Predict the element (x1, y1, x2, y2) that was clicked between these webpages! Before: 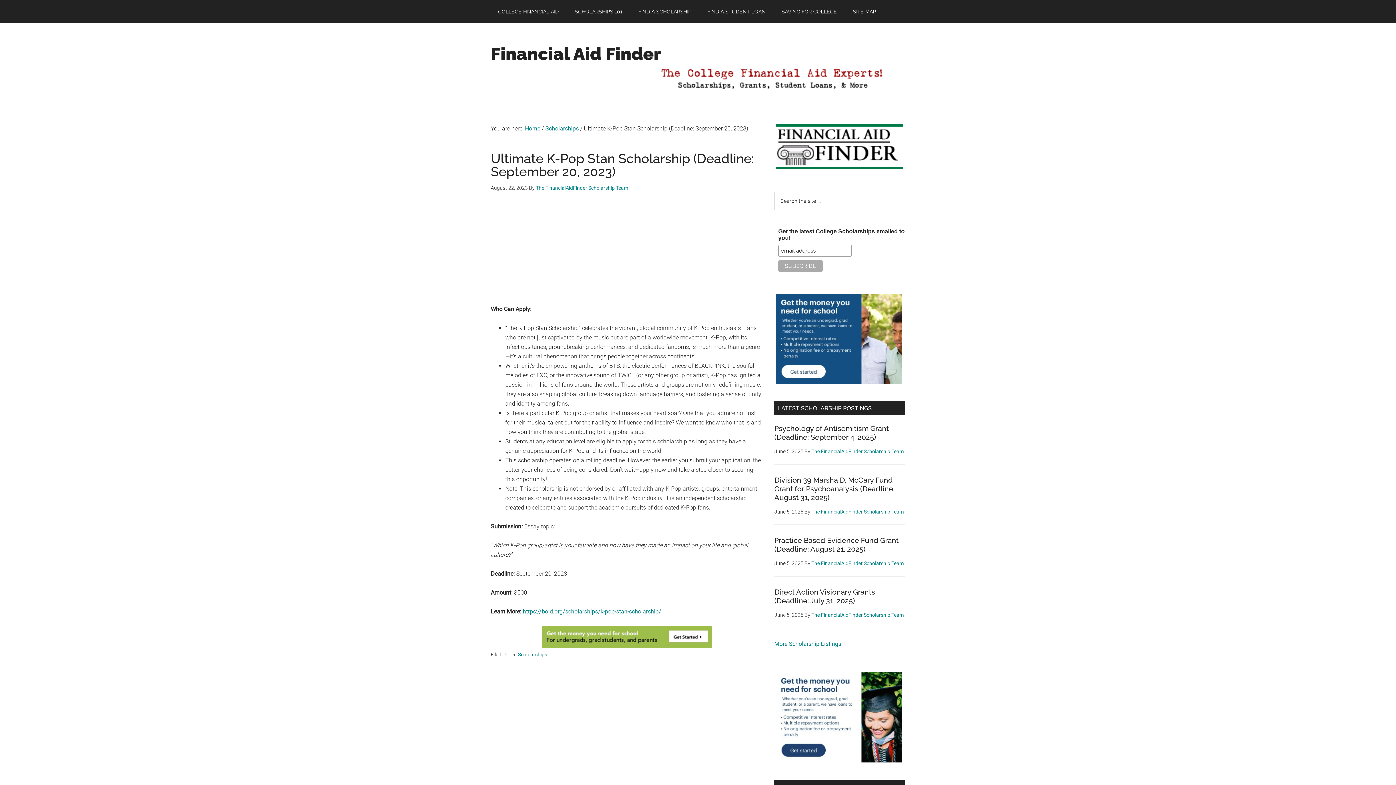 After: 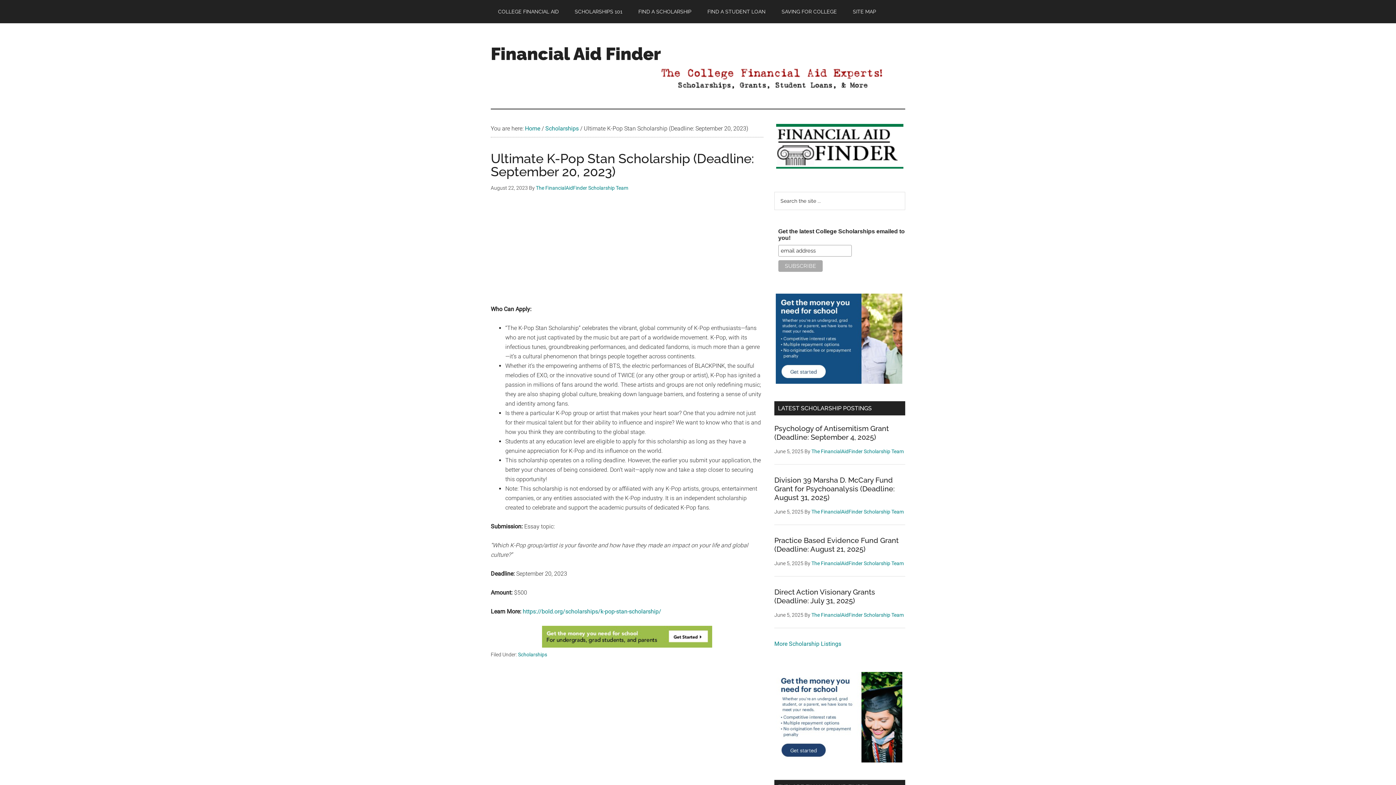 Action: label: Salle Mae Student Loan Promo bbox: (542, 642, 712, 649)